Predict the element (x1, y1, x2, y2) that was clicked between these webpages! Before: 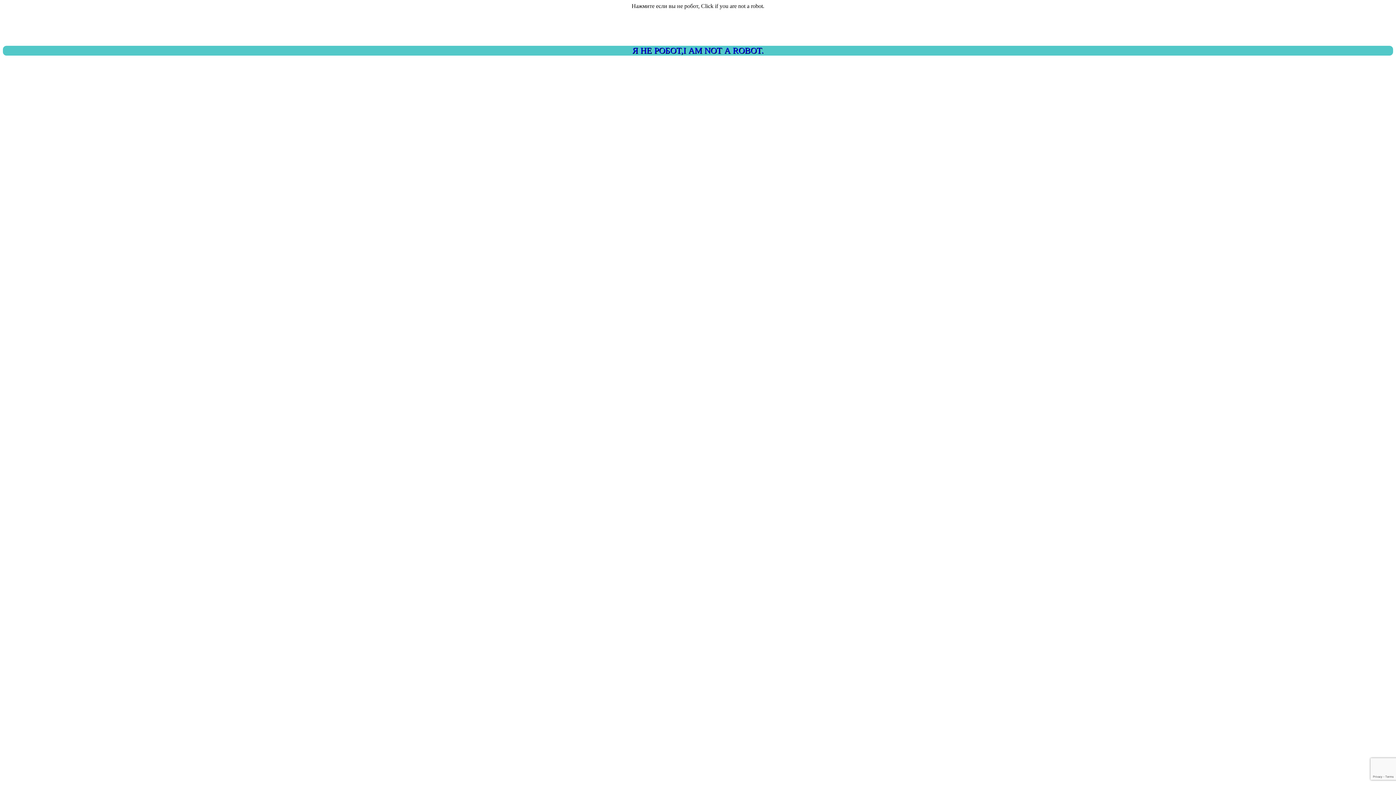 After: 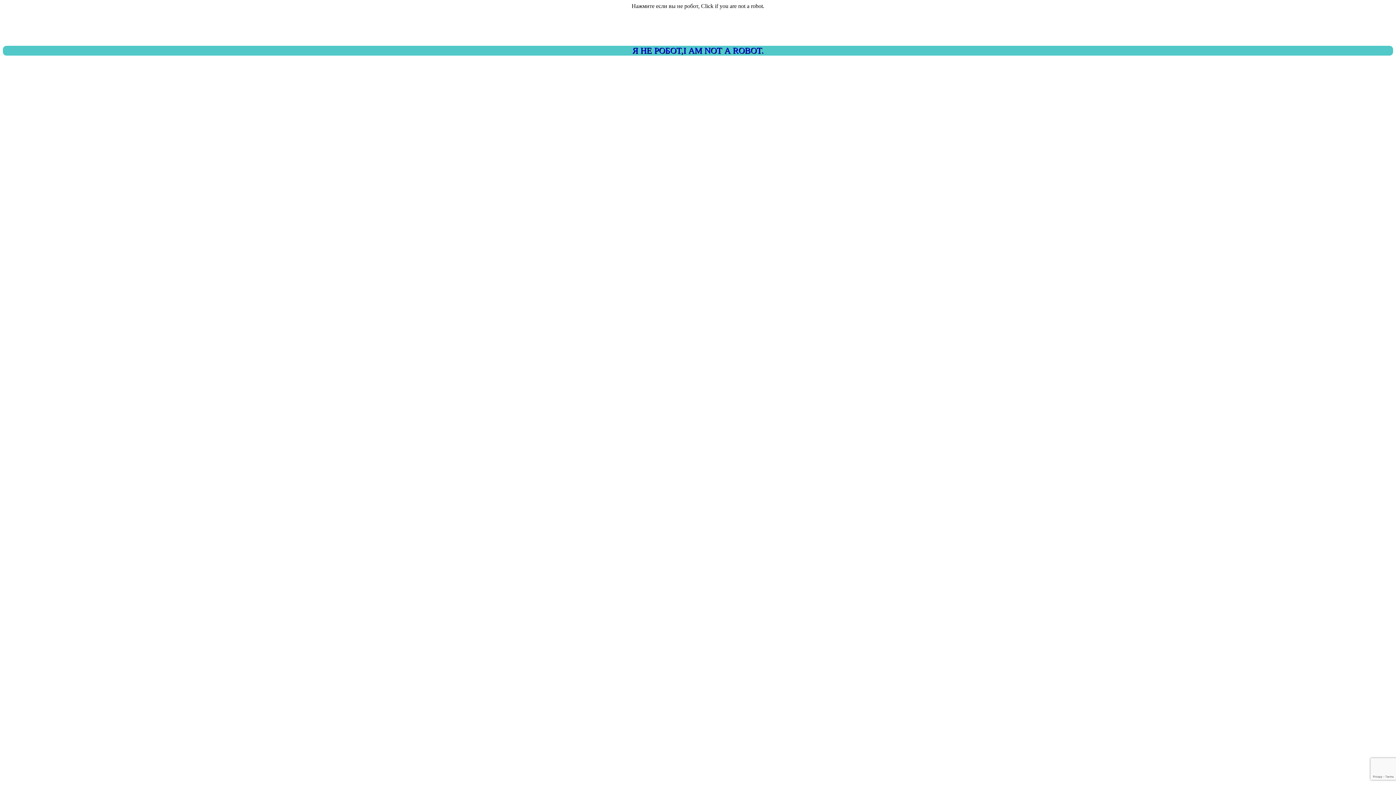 Action: label: Я НЕ РОБОТ,I AM NOT A ROBOT. bbox: (2, 45, 1393, 55)